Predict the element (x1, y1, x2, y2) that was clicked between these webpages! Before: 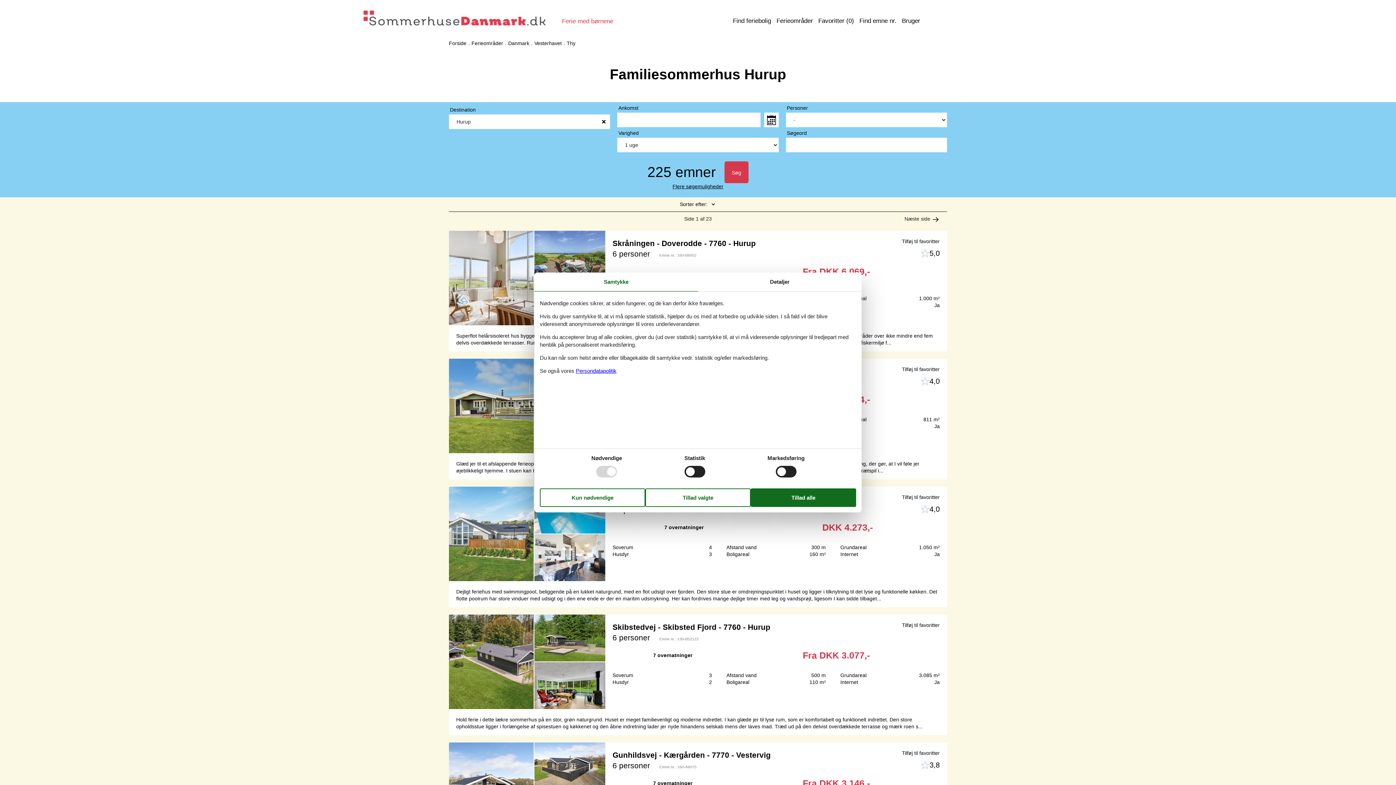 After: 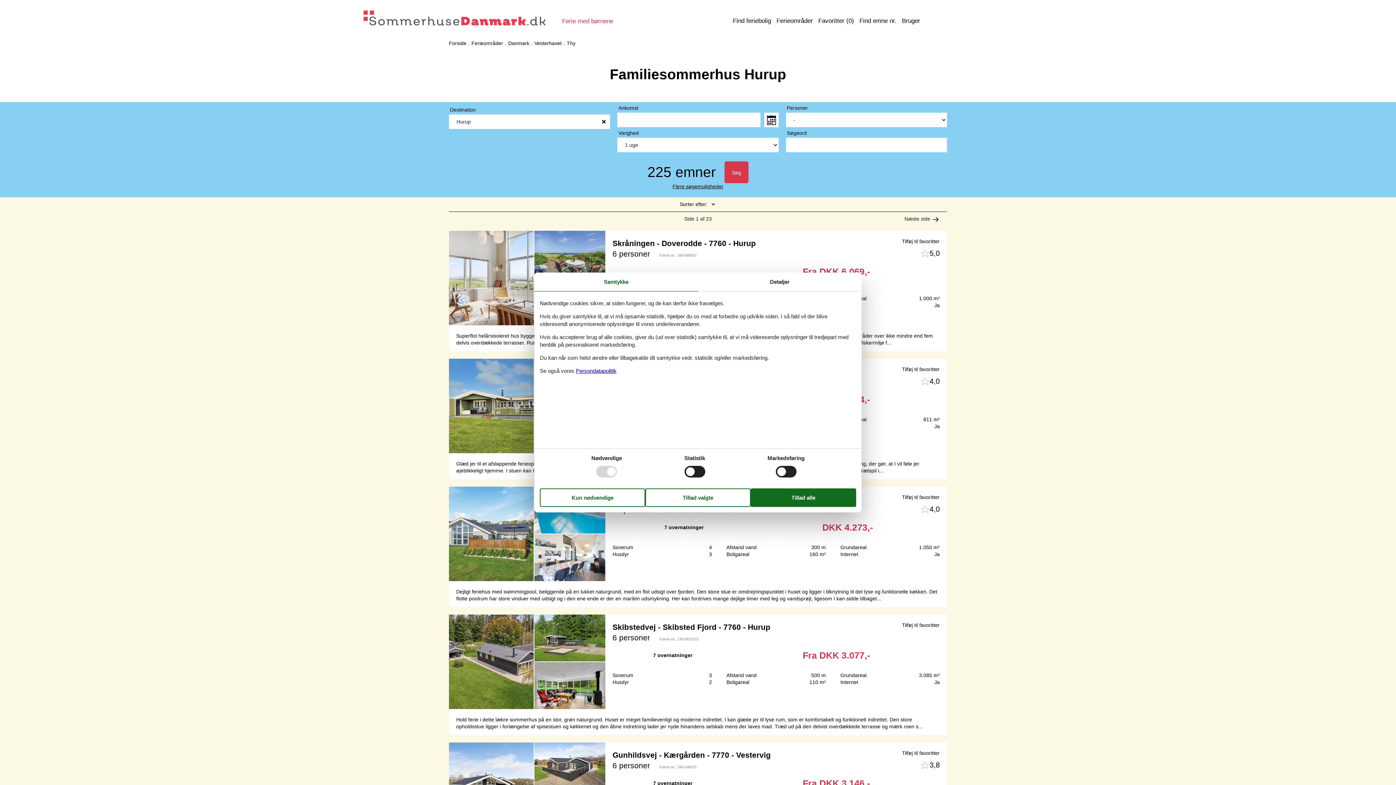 Action: bbox: (534, 272, 698, 291) label: Samtykke